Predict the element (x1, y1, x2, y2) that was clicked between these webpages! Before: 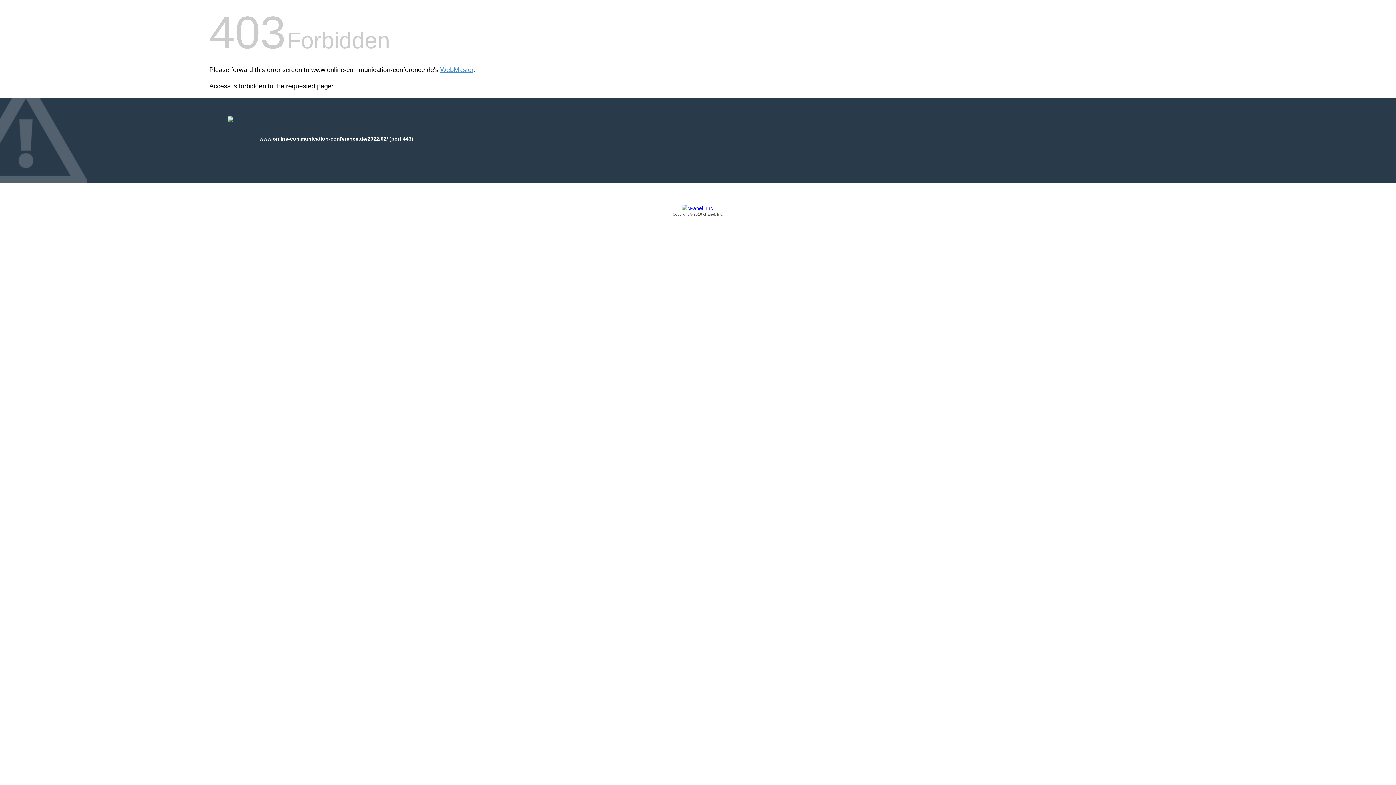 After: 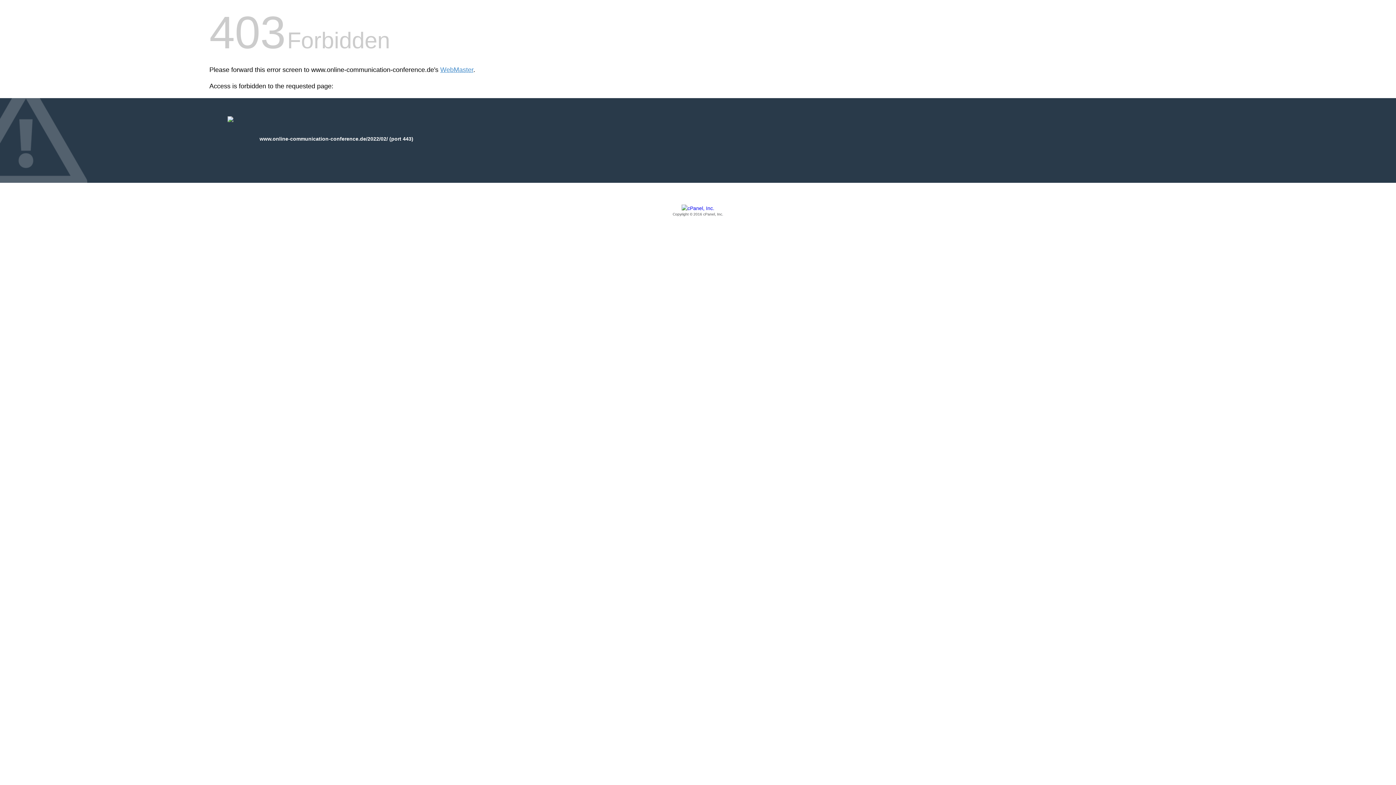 Action: bbox: (209, 205, 1186, 217) label: Copyright © 2016 cPanel, Inc.